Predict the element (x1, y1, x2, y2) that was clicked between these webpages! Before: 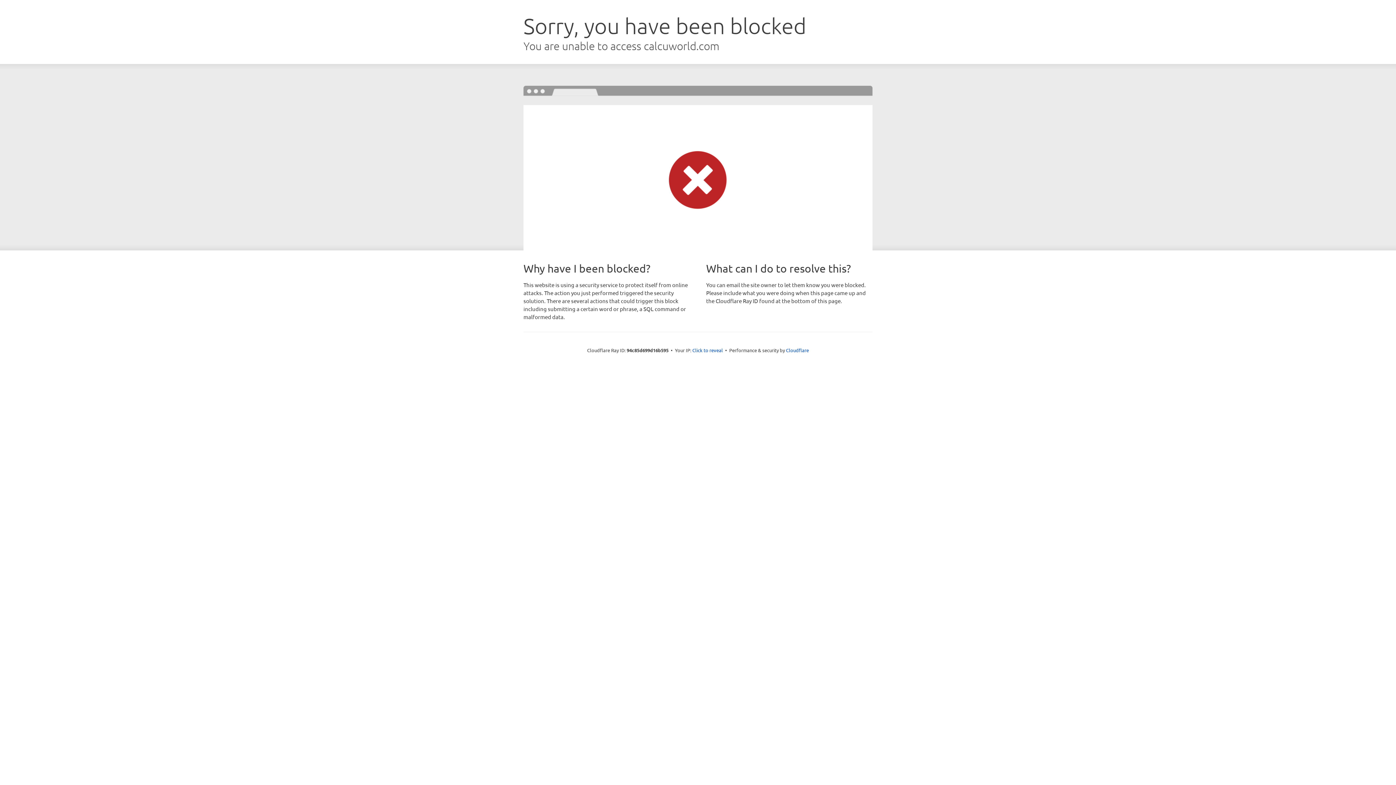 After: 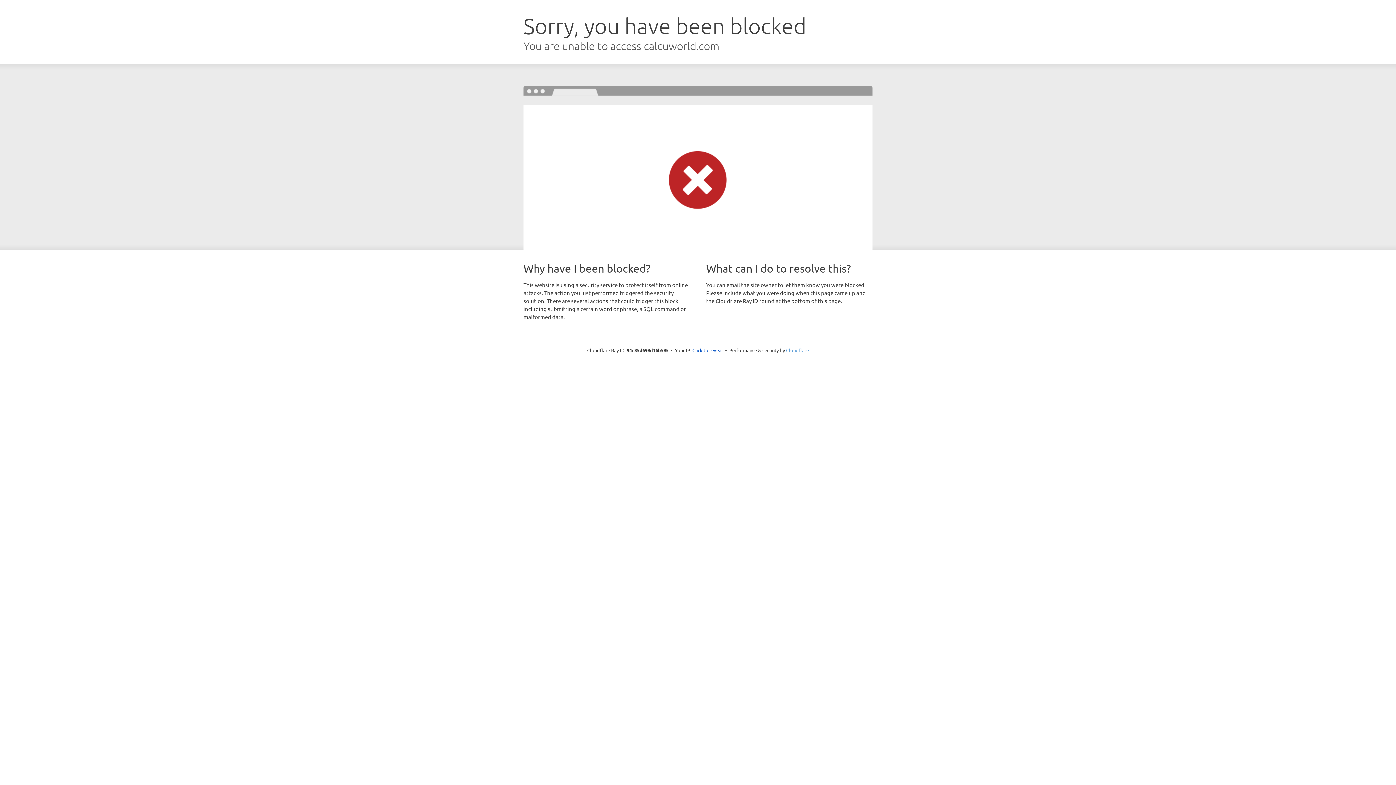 Action: label: Cloudflare bbox: (786, 347, 809, 353)